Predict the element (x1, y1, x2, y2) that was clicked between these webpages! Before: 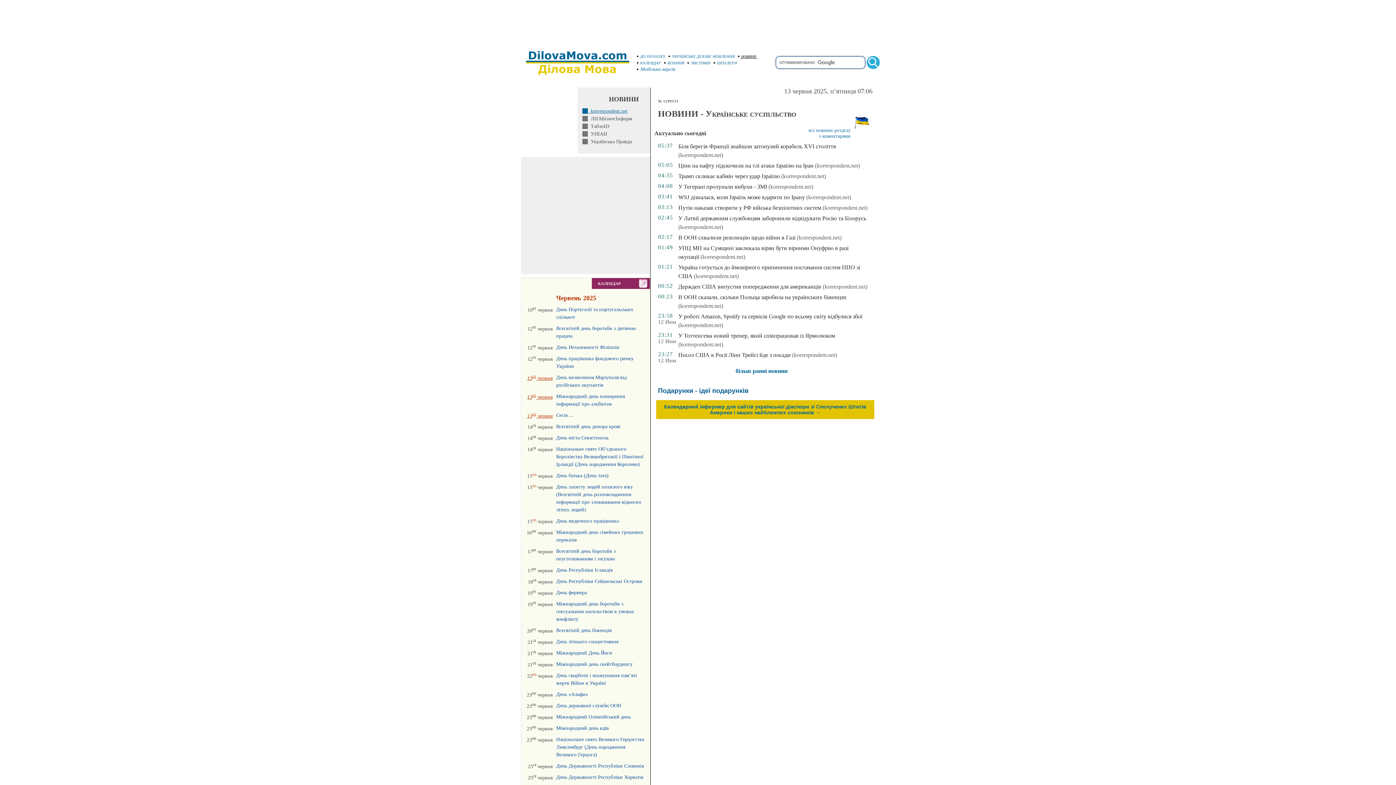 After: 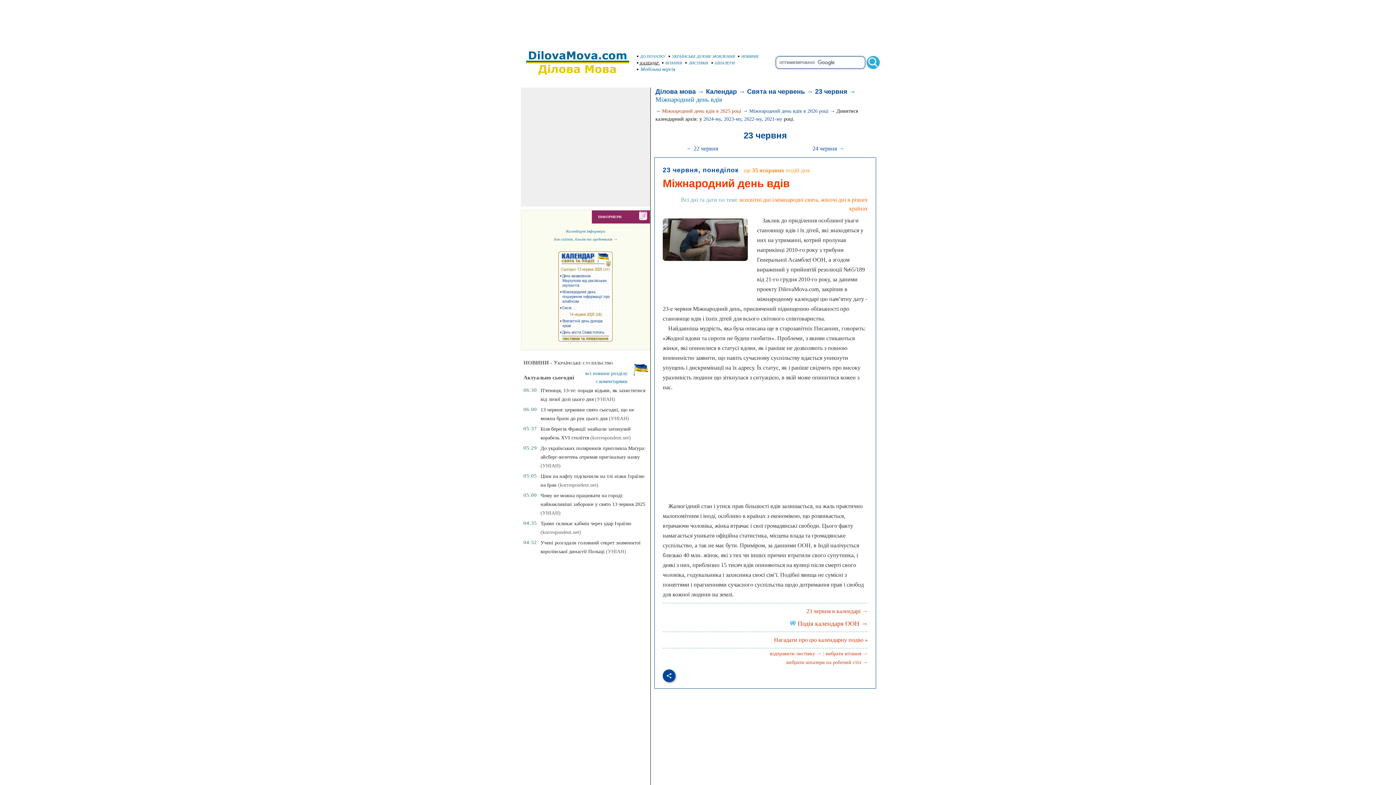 Action: label: Міжнародний день вдів bbox: (556, 725, 609, 731)